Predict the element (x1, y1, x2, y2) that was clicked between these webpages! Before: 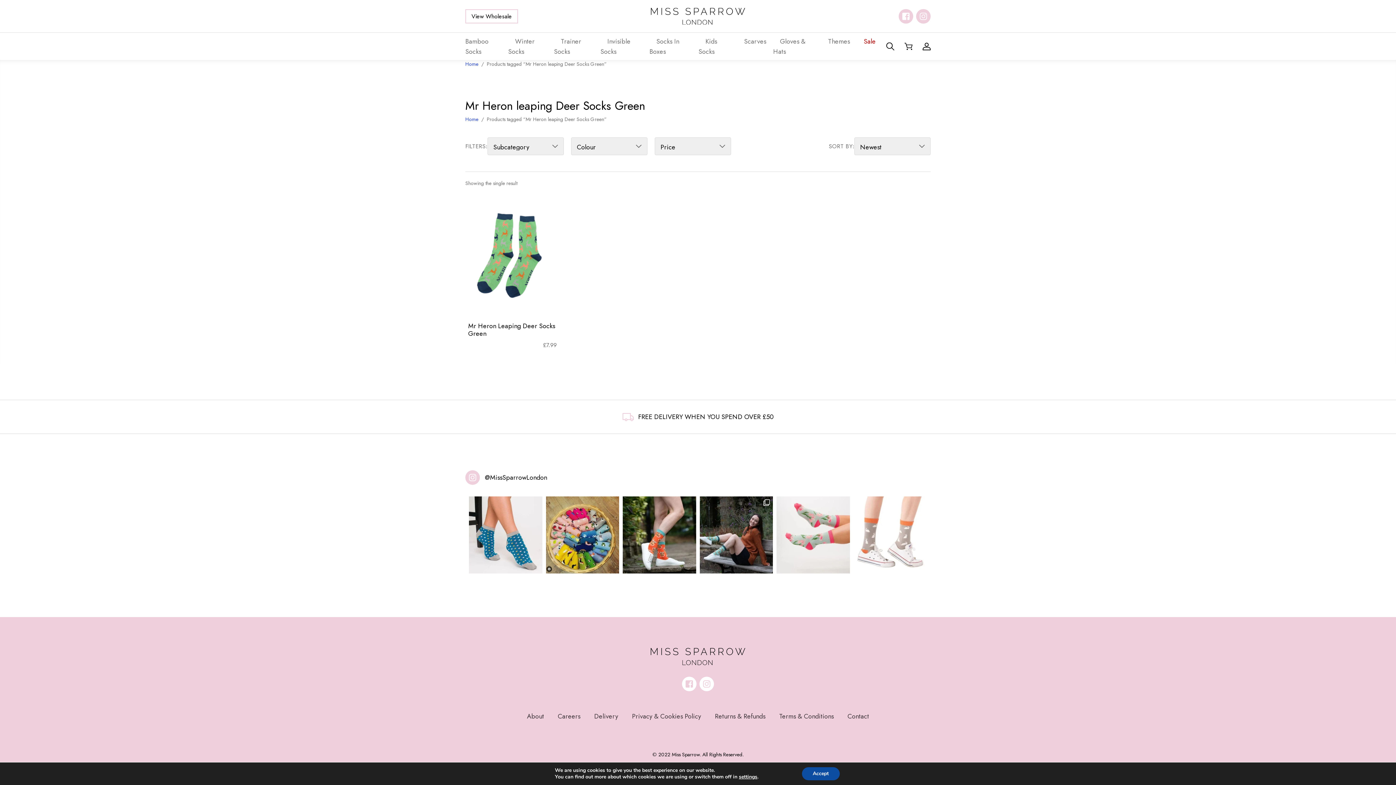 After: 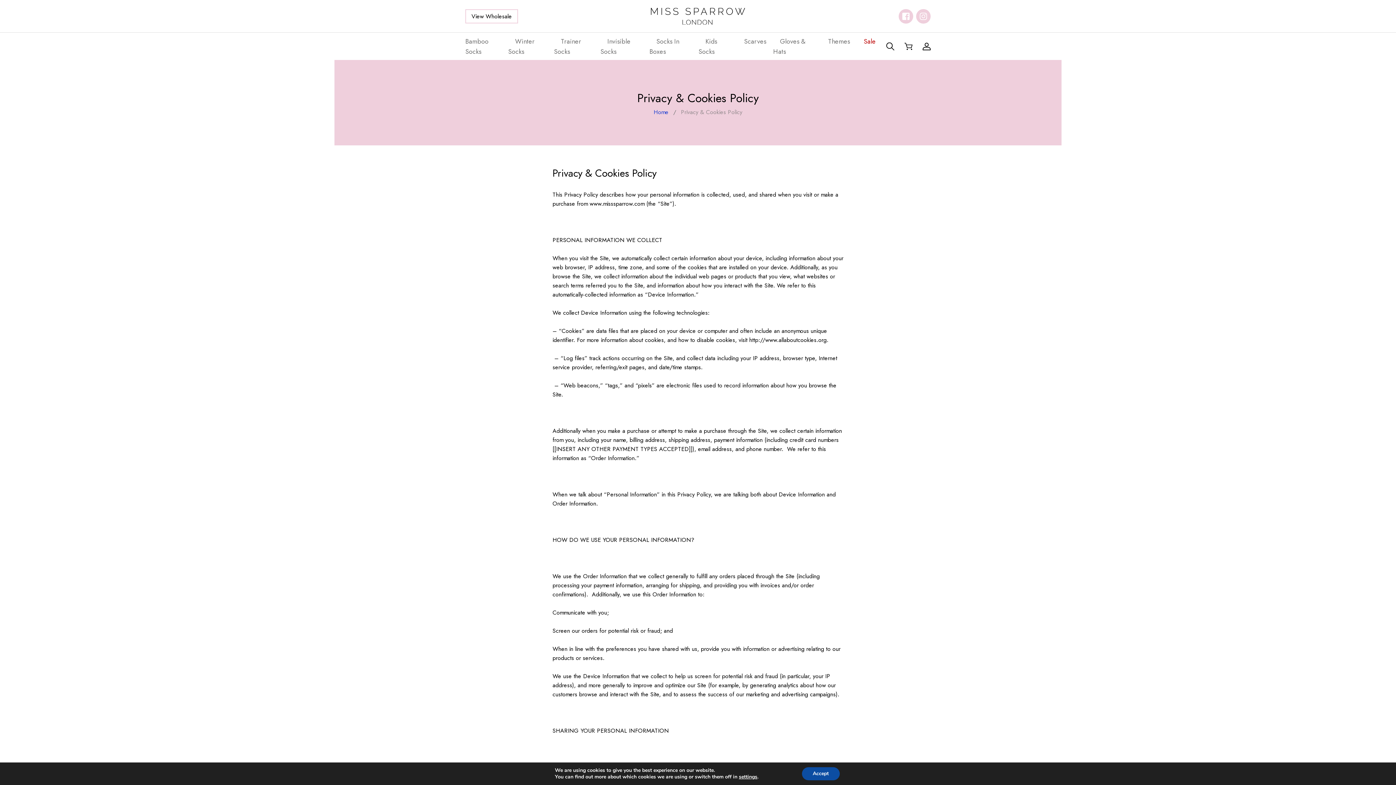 Action: label: Privacy & Cookies Policy bbox: (632, 711, 701, 721)